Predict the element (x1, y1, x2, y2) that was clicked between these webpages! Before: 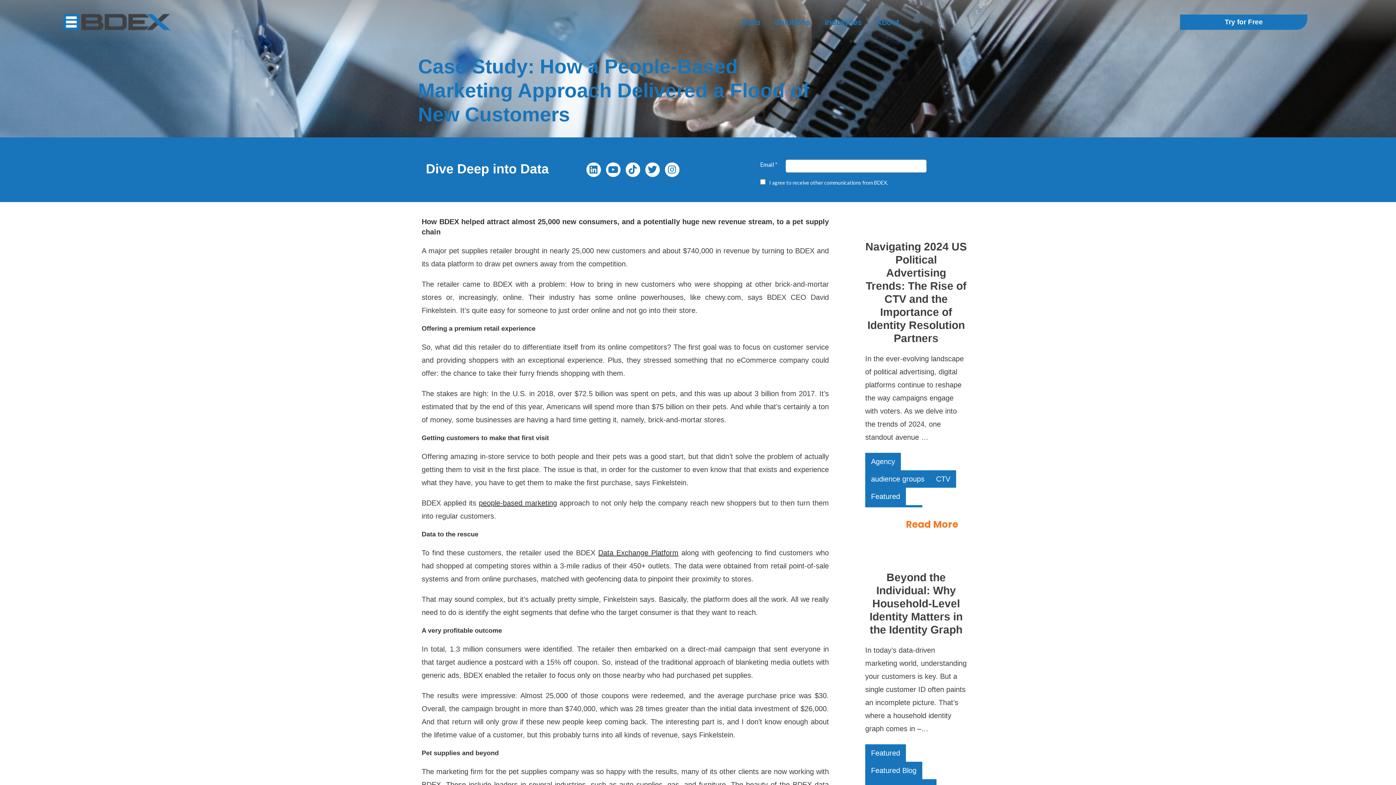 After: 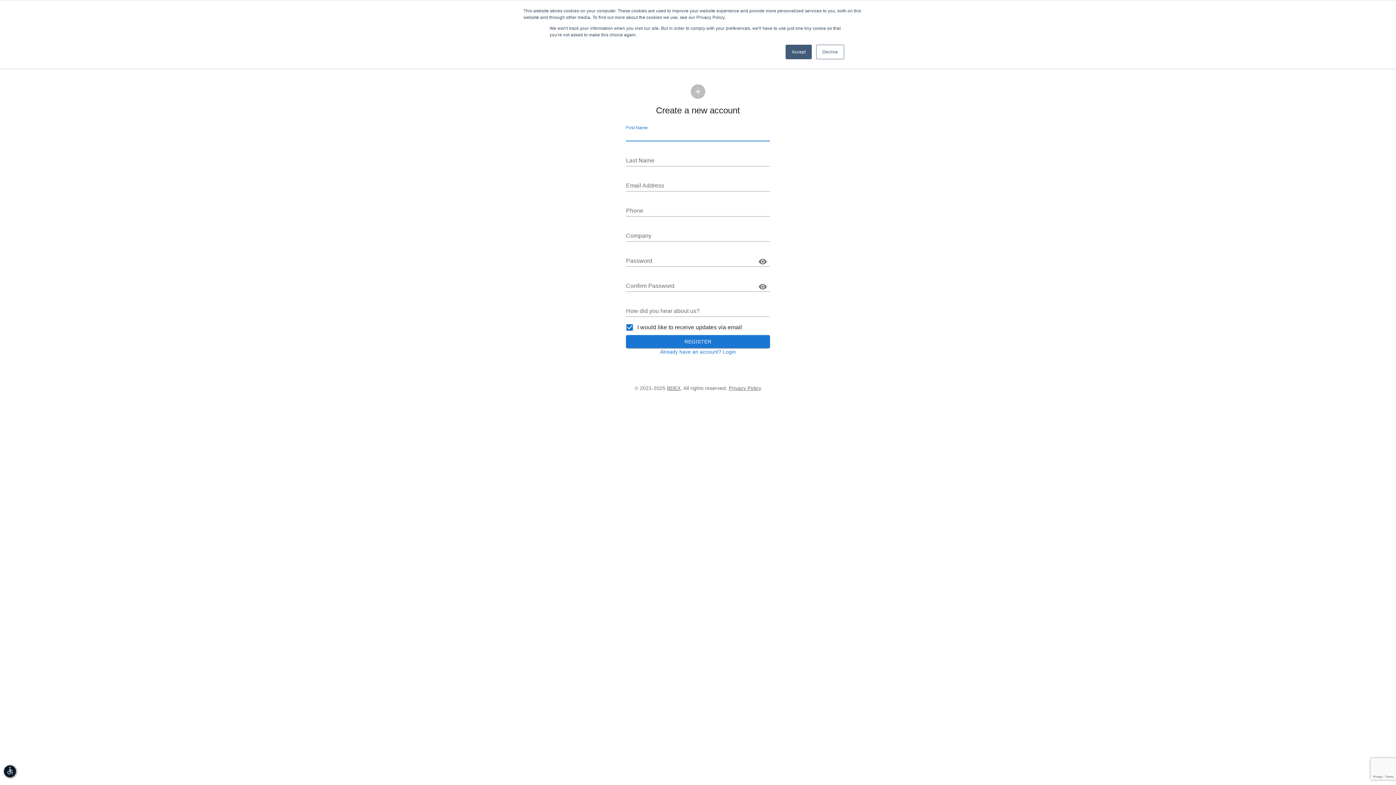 Action: bbox: (1180, 14, 1307, 29) label: Try for Free